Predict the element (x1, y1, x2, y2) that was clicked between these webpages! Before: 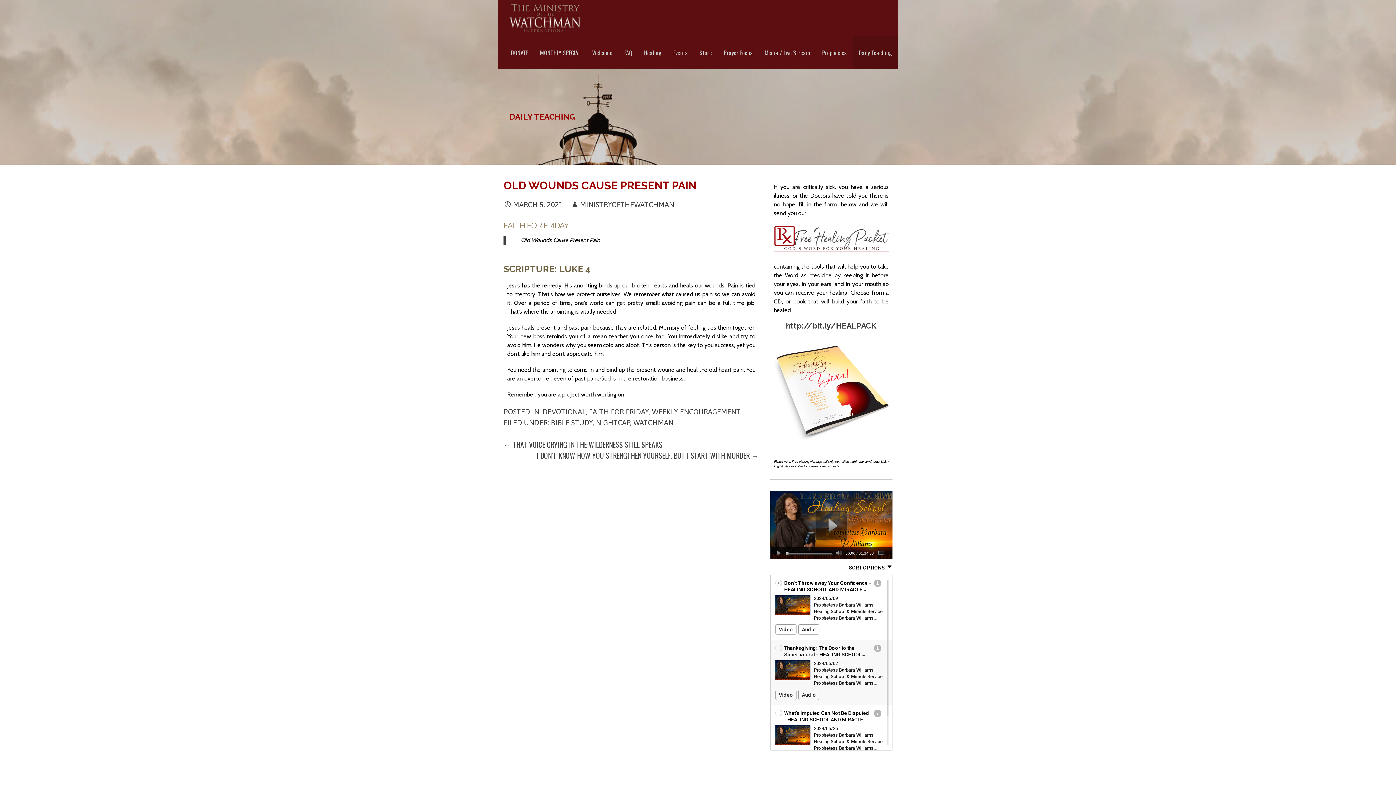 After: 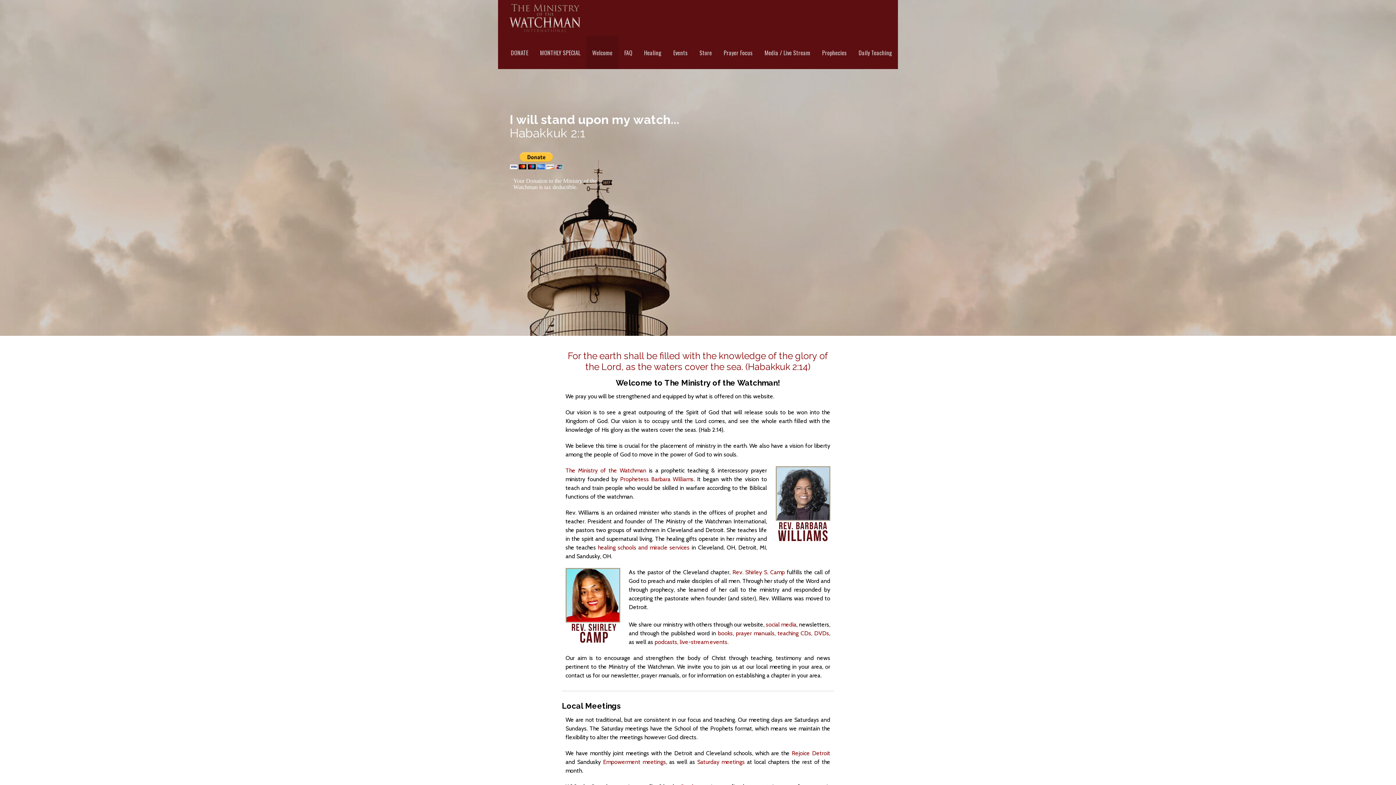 Action: bbox: (503, 0, 592, 36)